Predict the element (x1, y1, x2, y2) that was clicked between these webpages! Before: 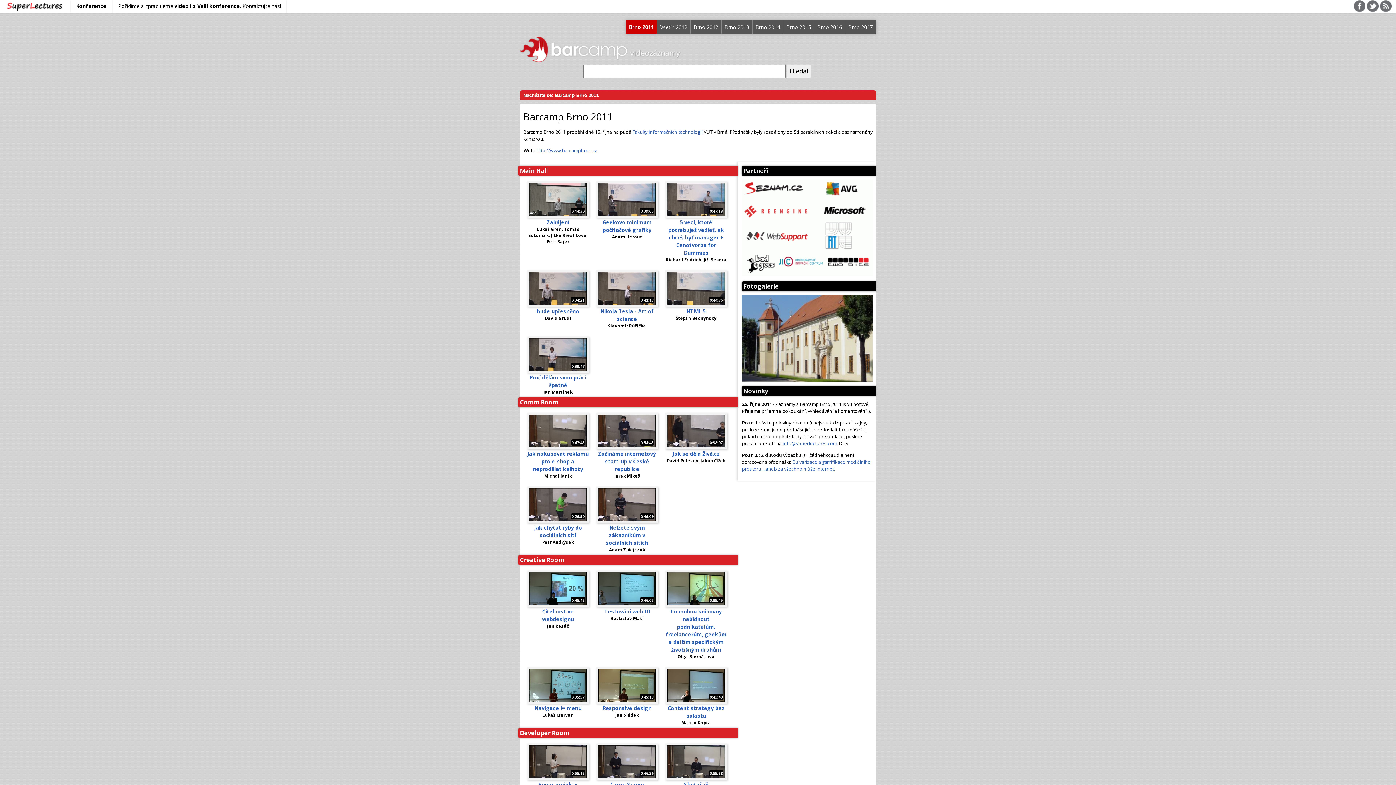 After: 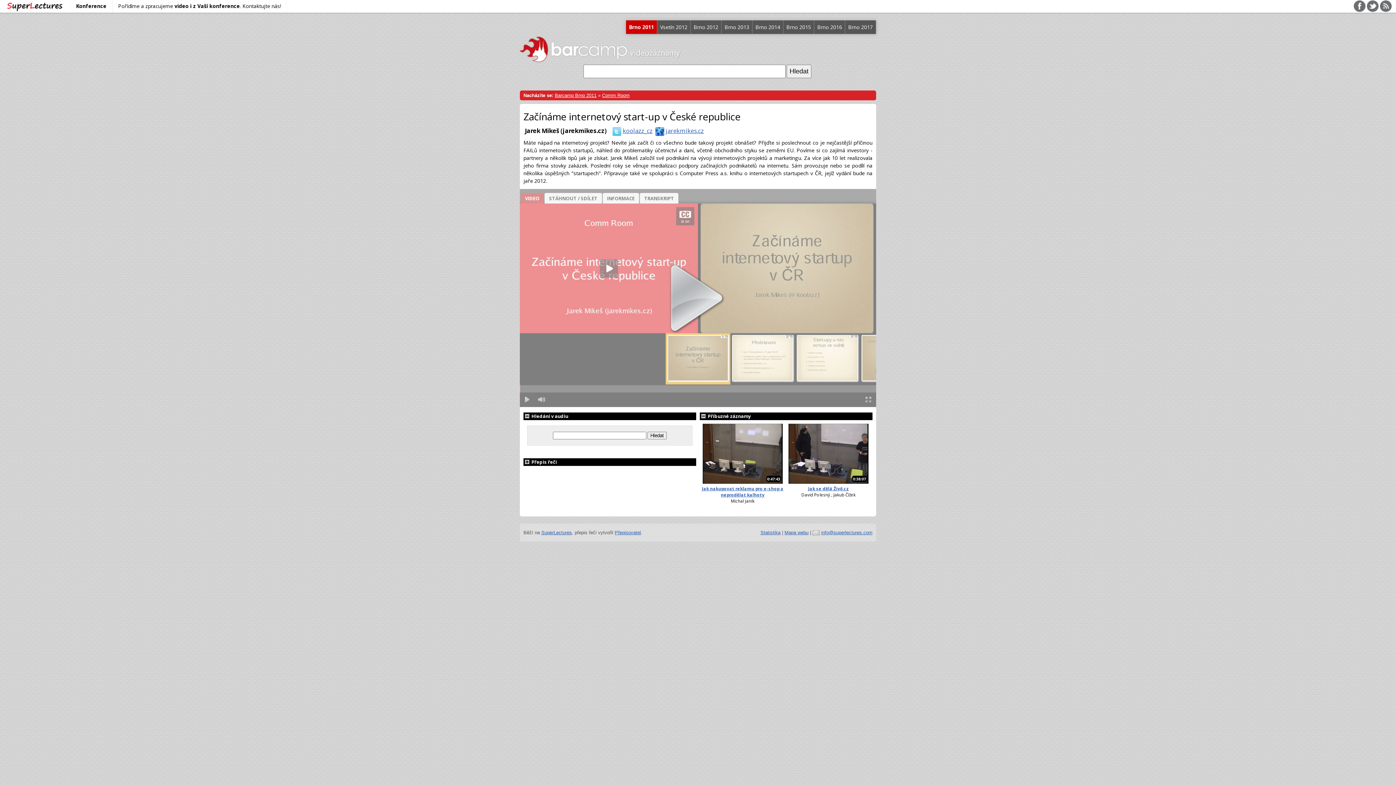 Action: bbox: (598, 415, 656, 447)